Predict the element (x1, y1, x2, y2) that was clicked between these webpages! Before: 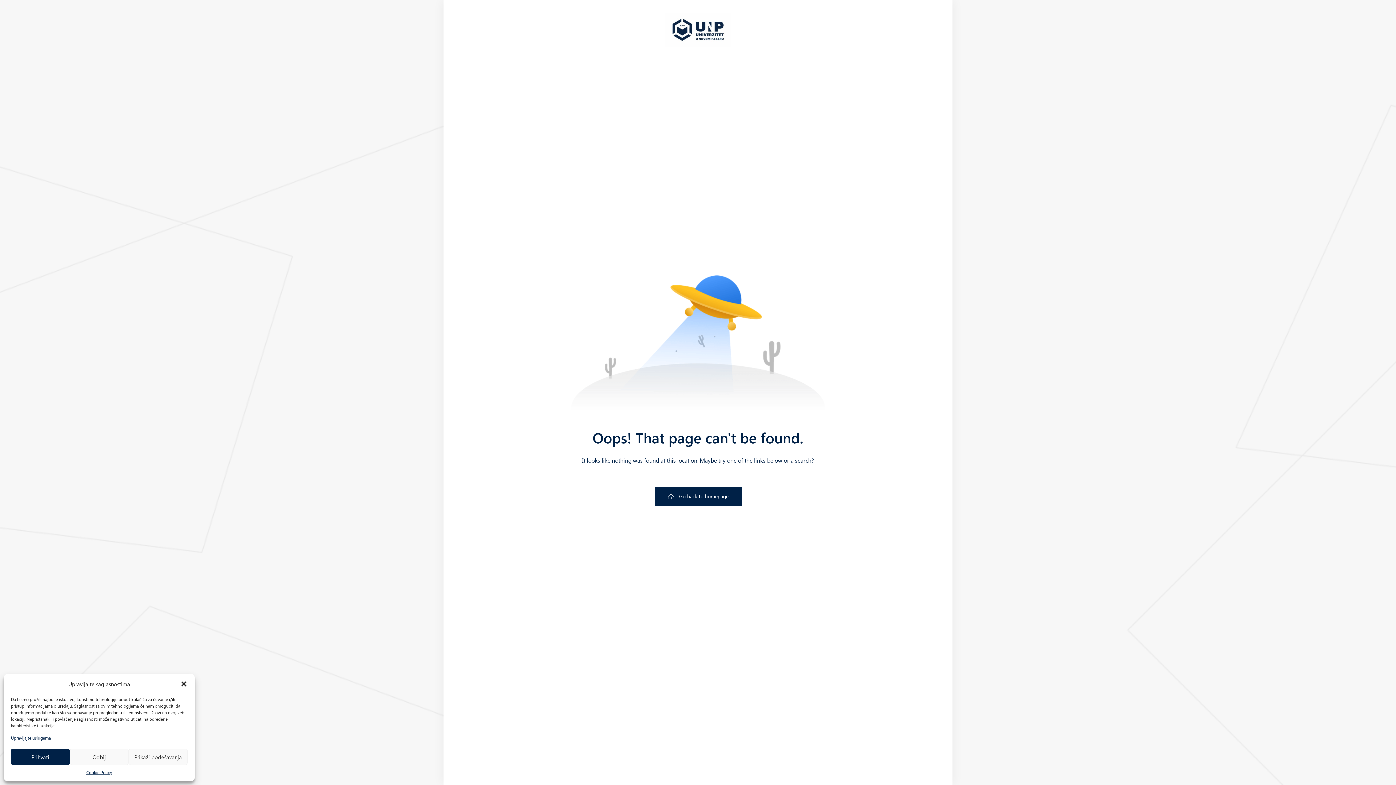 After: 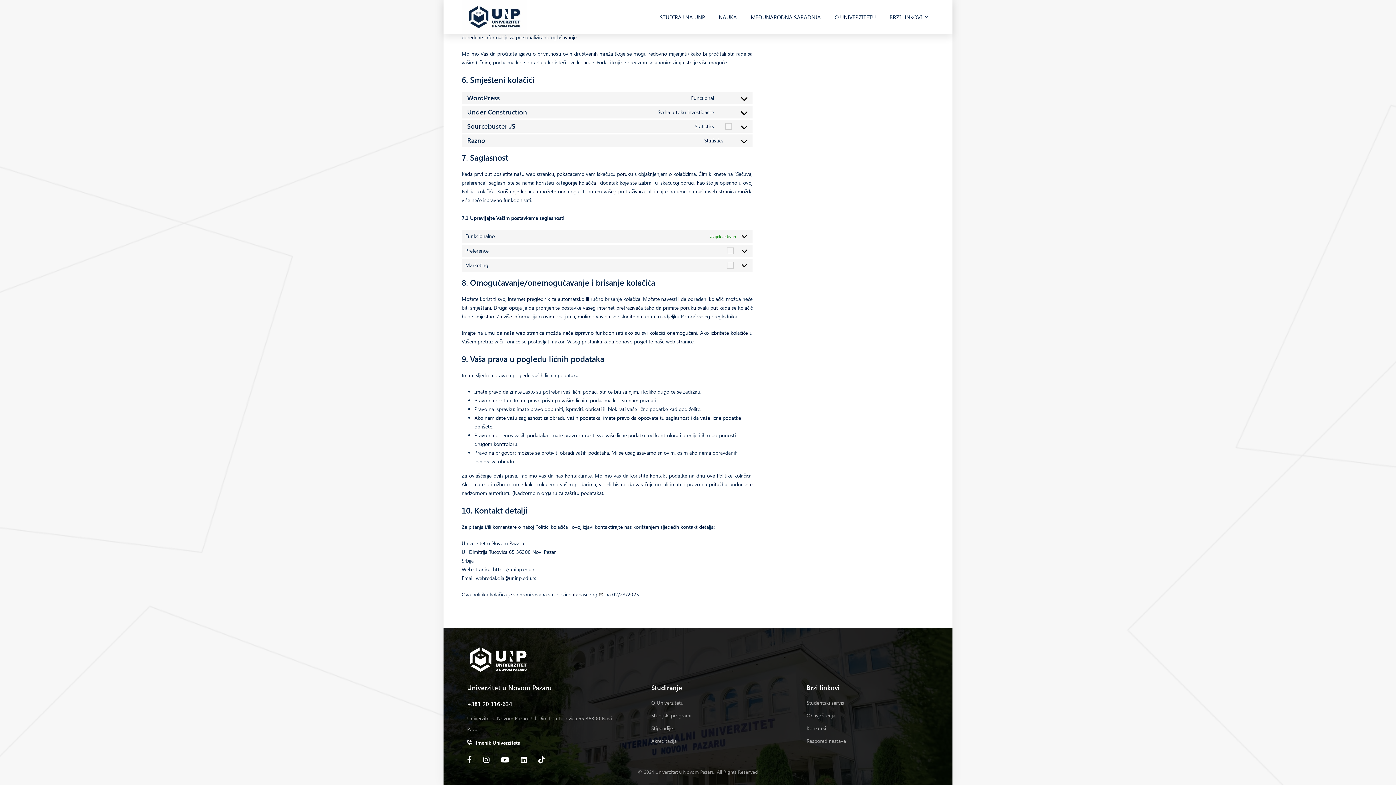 Action: bbox: (10, 734, 50, 741) label: Upravljajte uslugama